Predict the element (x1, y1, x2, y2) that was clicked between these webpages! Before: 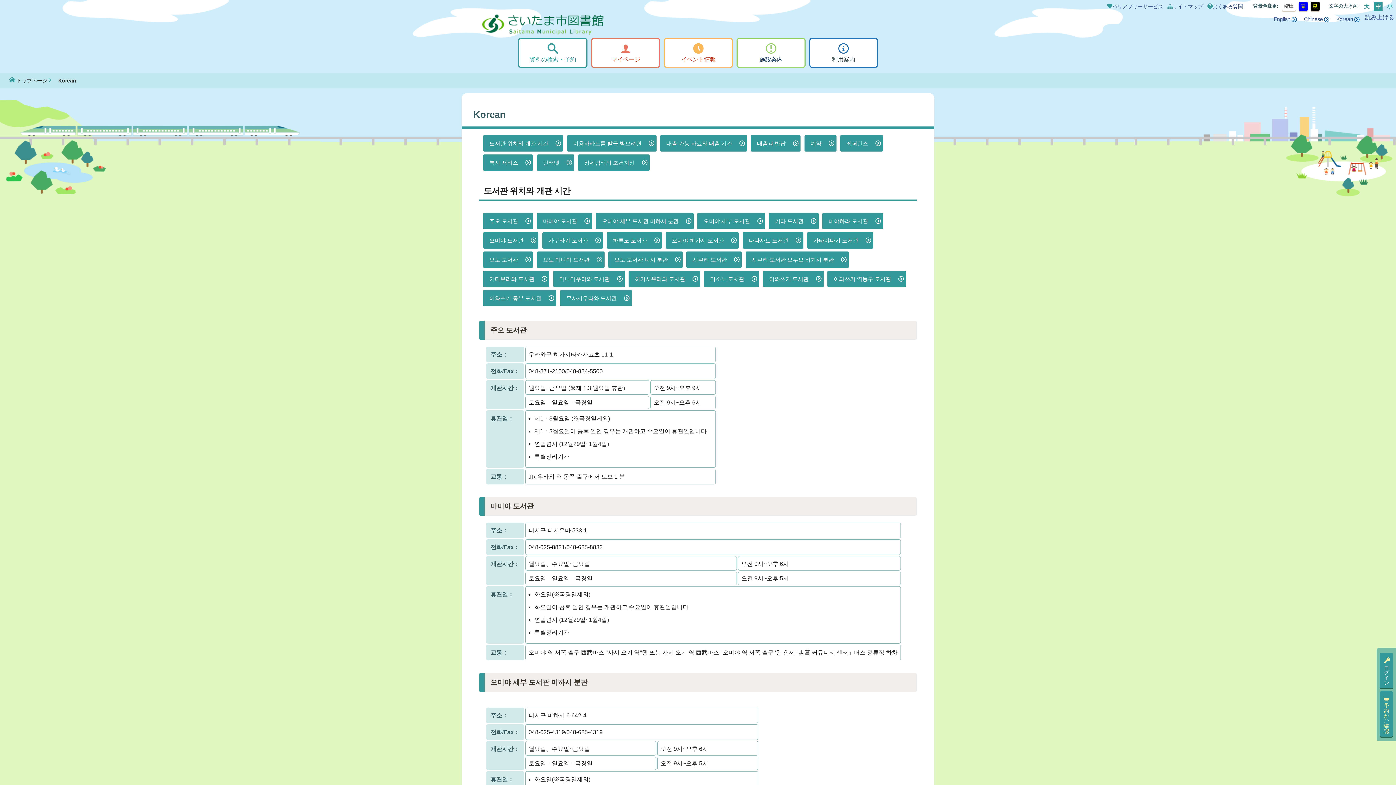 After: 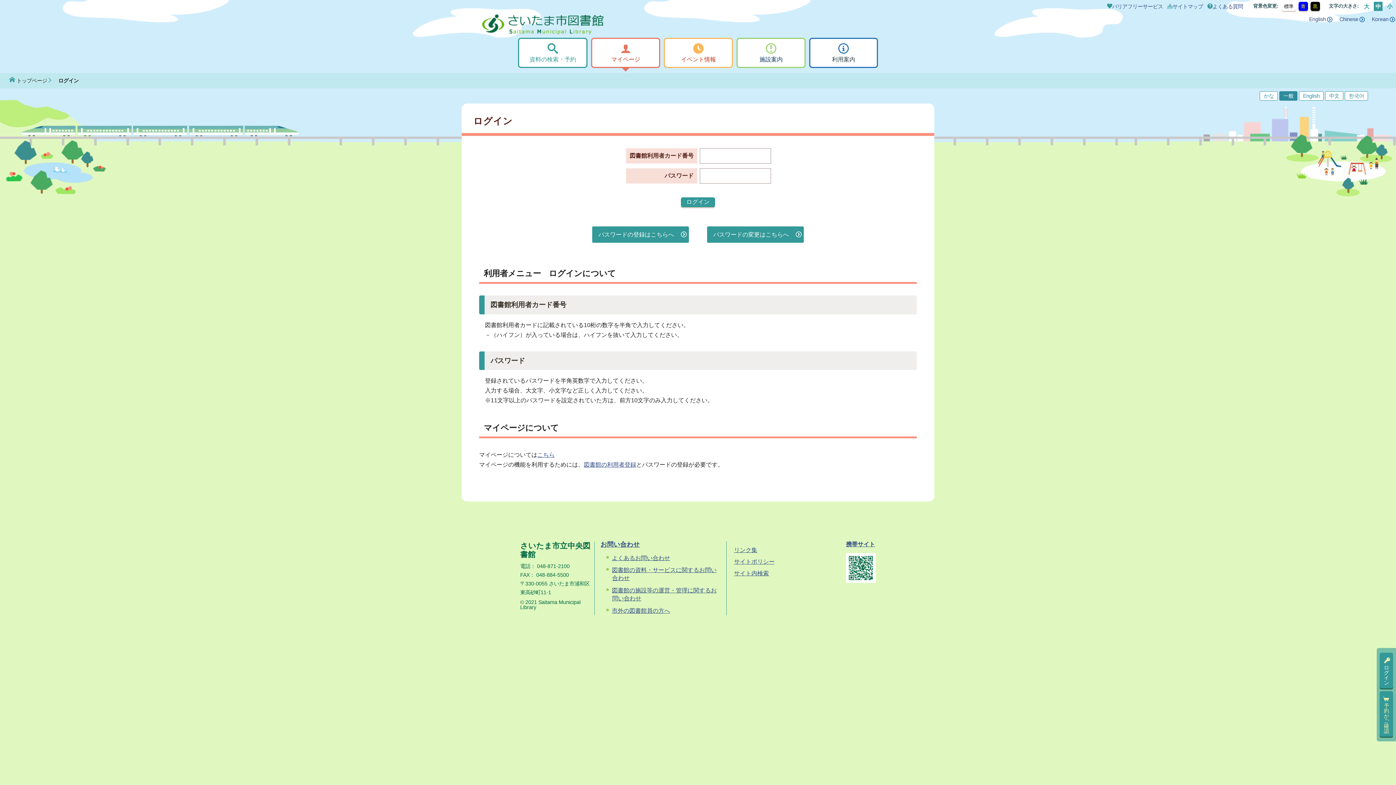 Action: label: マイページ bbox: (591, 37, 660, 68)